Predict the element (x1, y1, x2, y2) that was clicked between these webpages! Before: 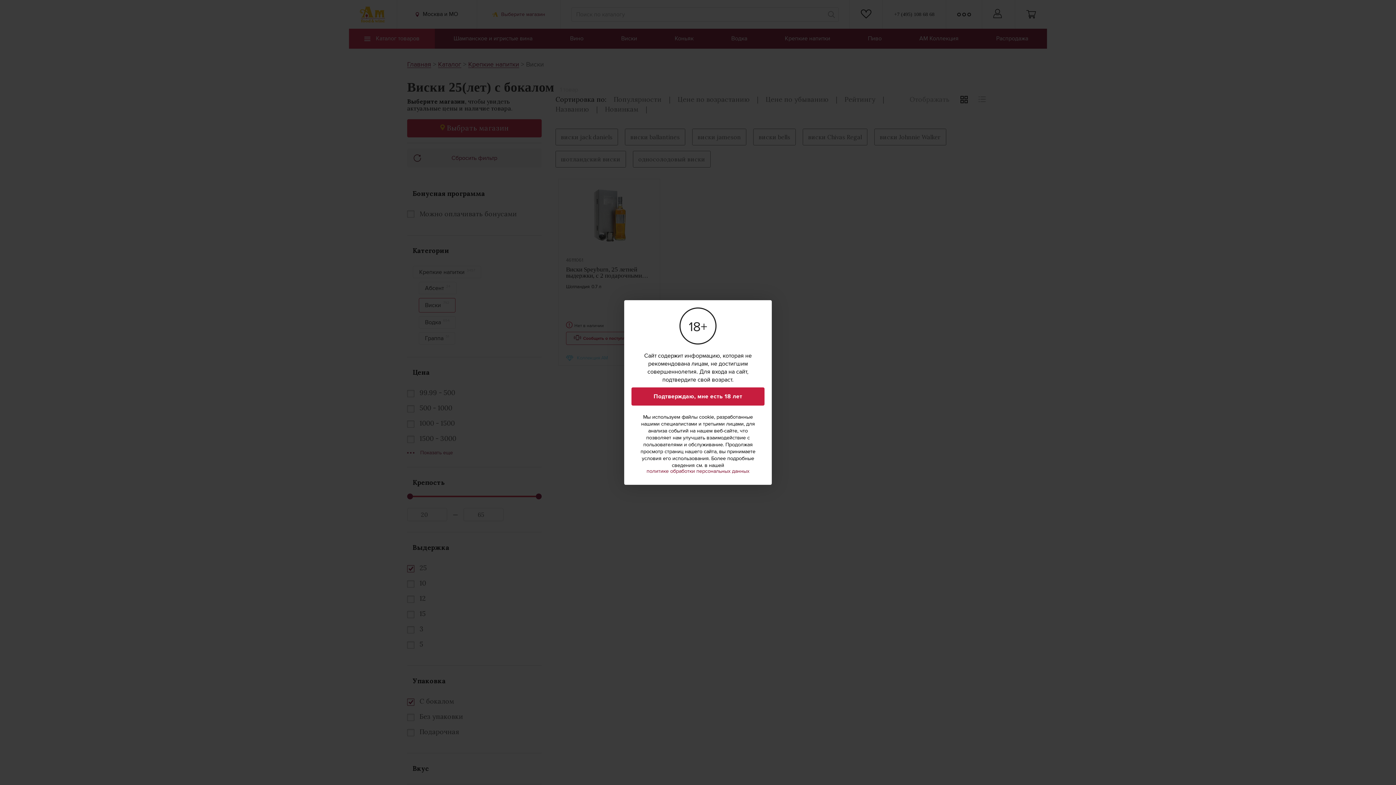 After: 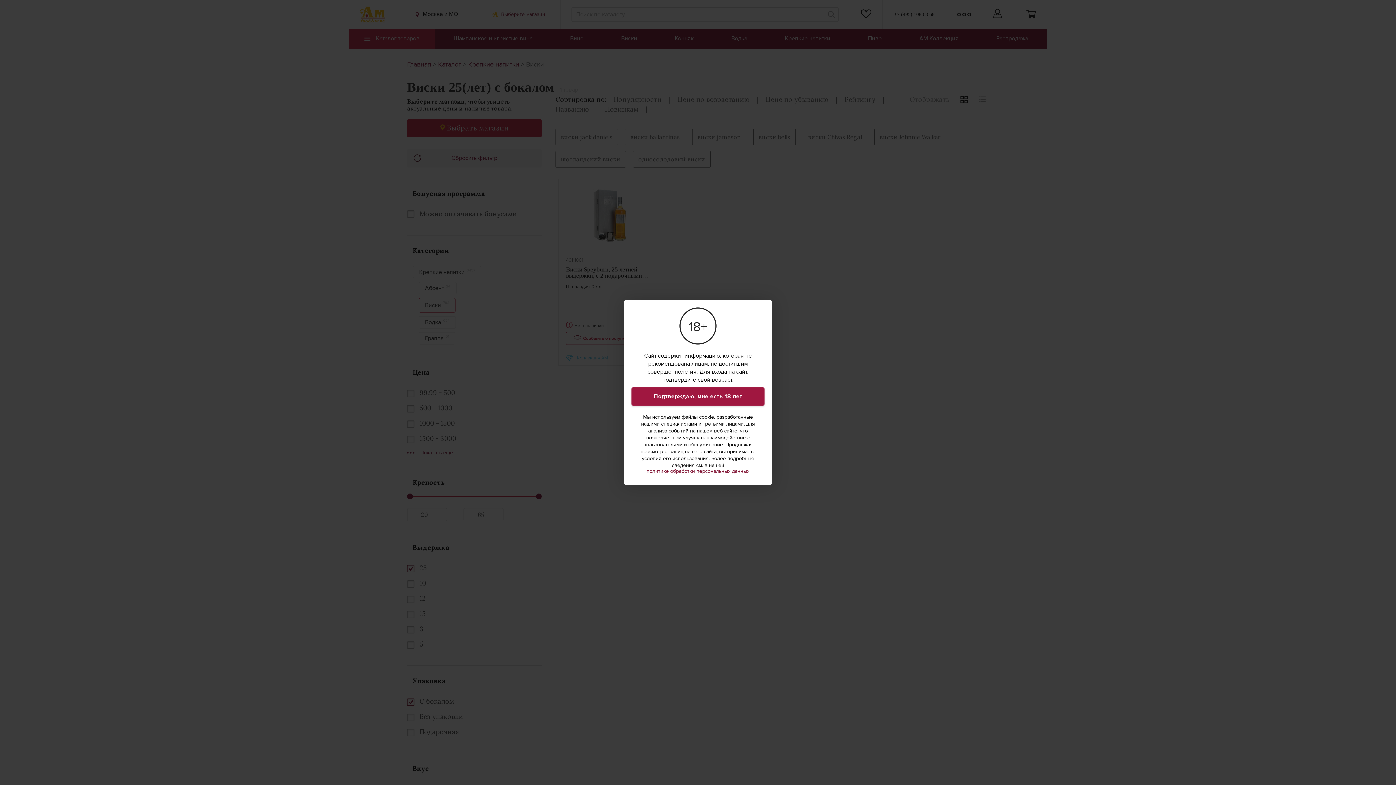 Action: label: Подтверждаю, мне есть 18 лет bbox: (631, 387, 764, 405)